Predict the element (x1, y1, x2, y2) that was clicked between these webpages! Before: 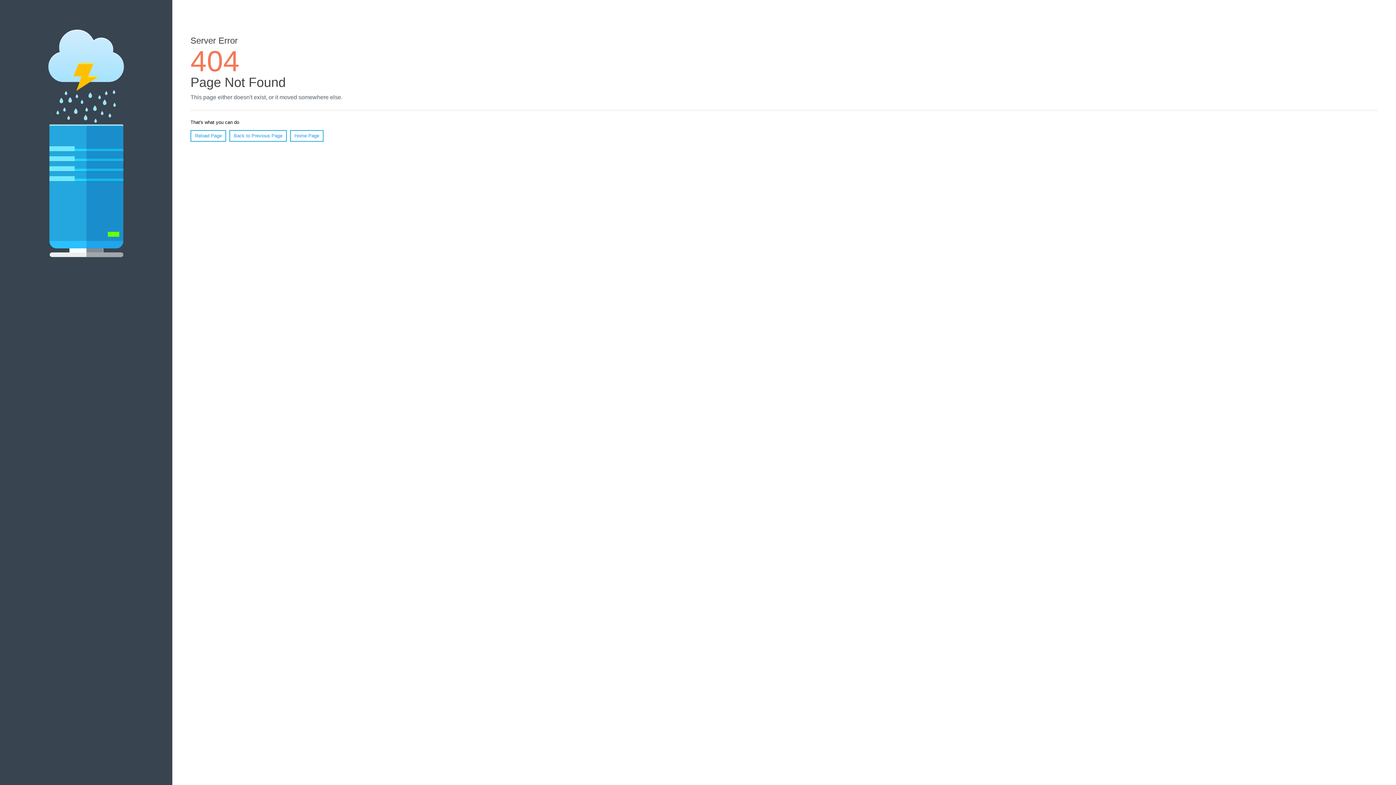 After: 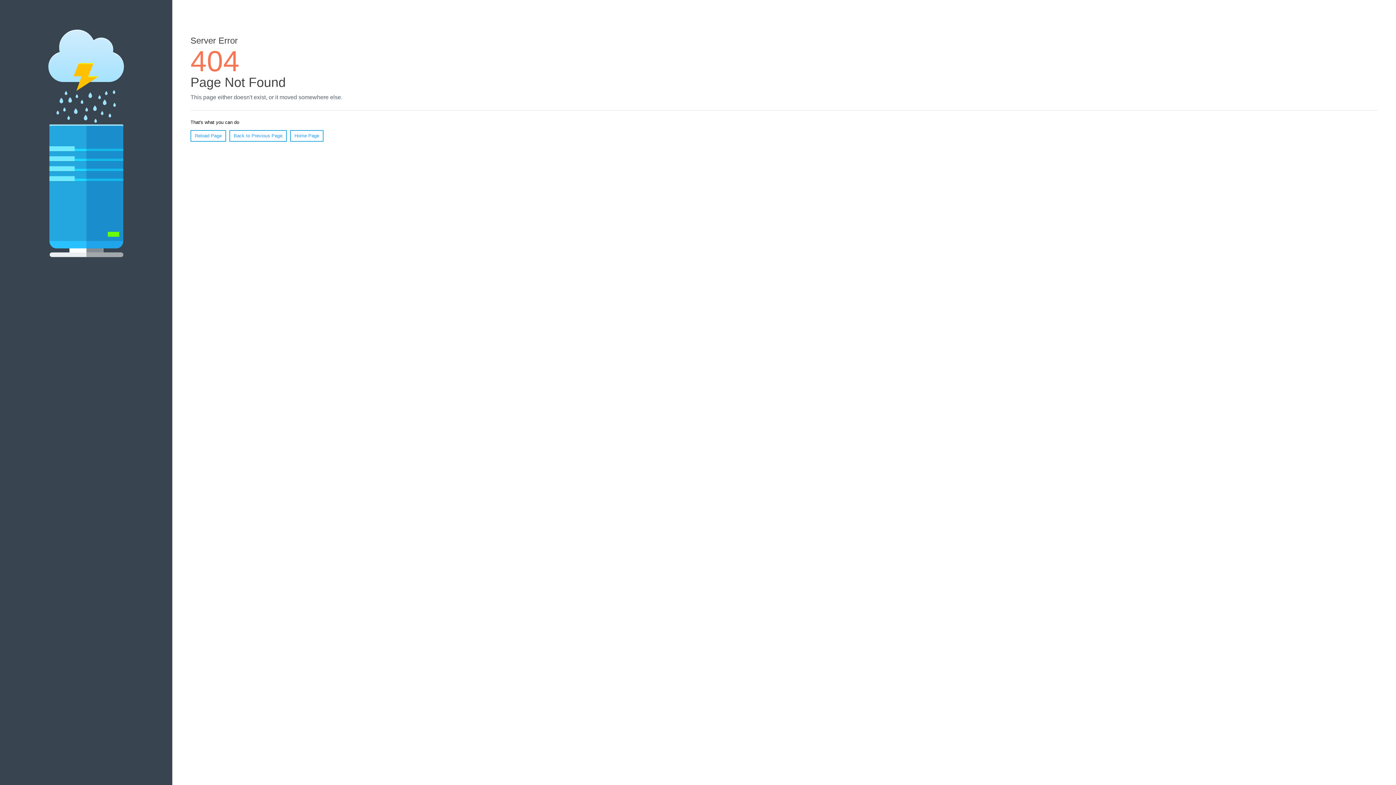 Action: label: Reload Page bbox: (190, 130, 226, 141)